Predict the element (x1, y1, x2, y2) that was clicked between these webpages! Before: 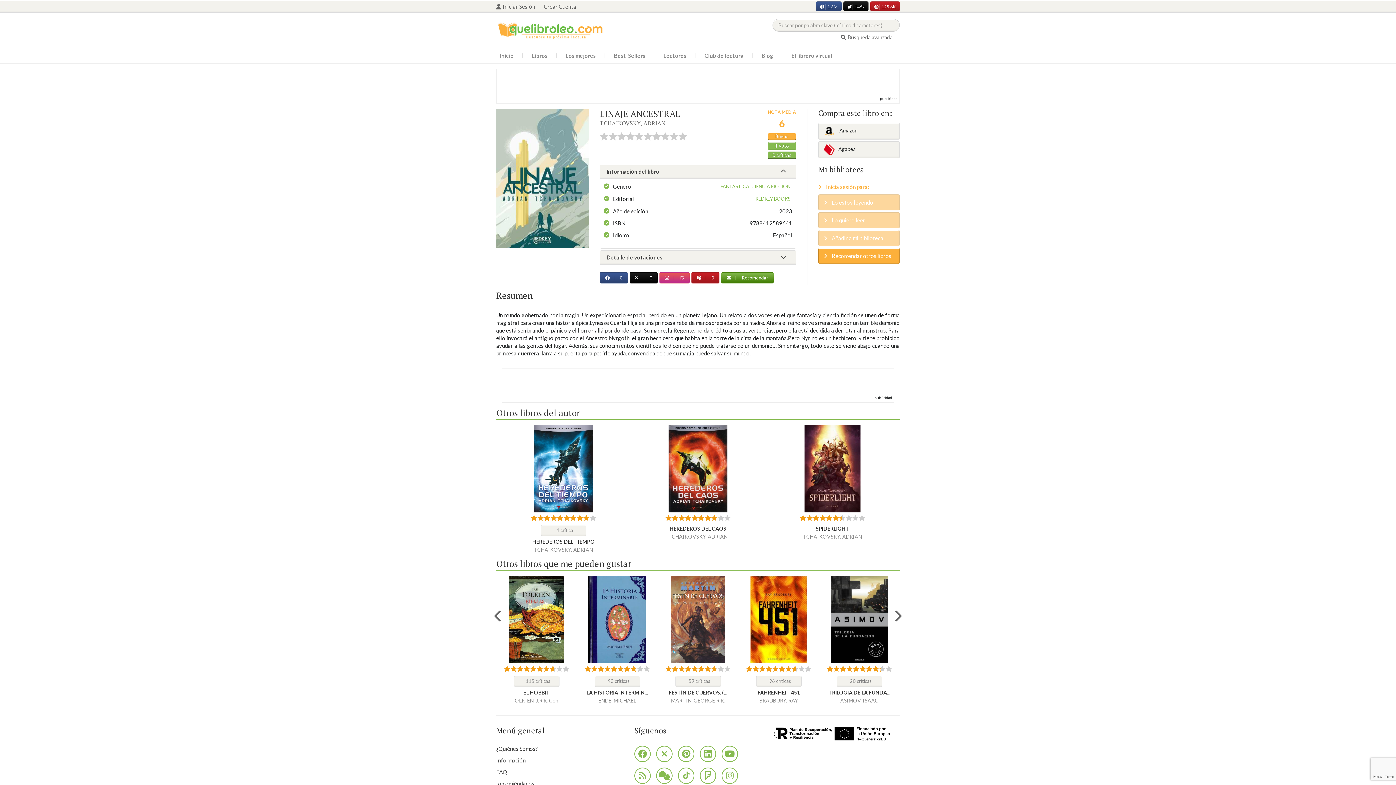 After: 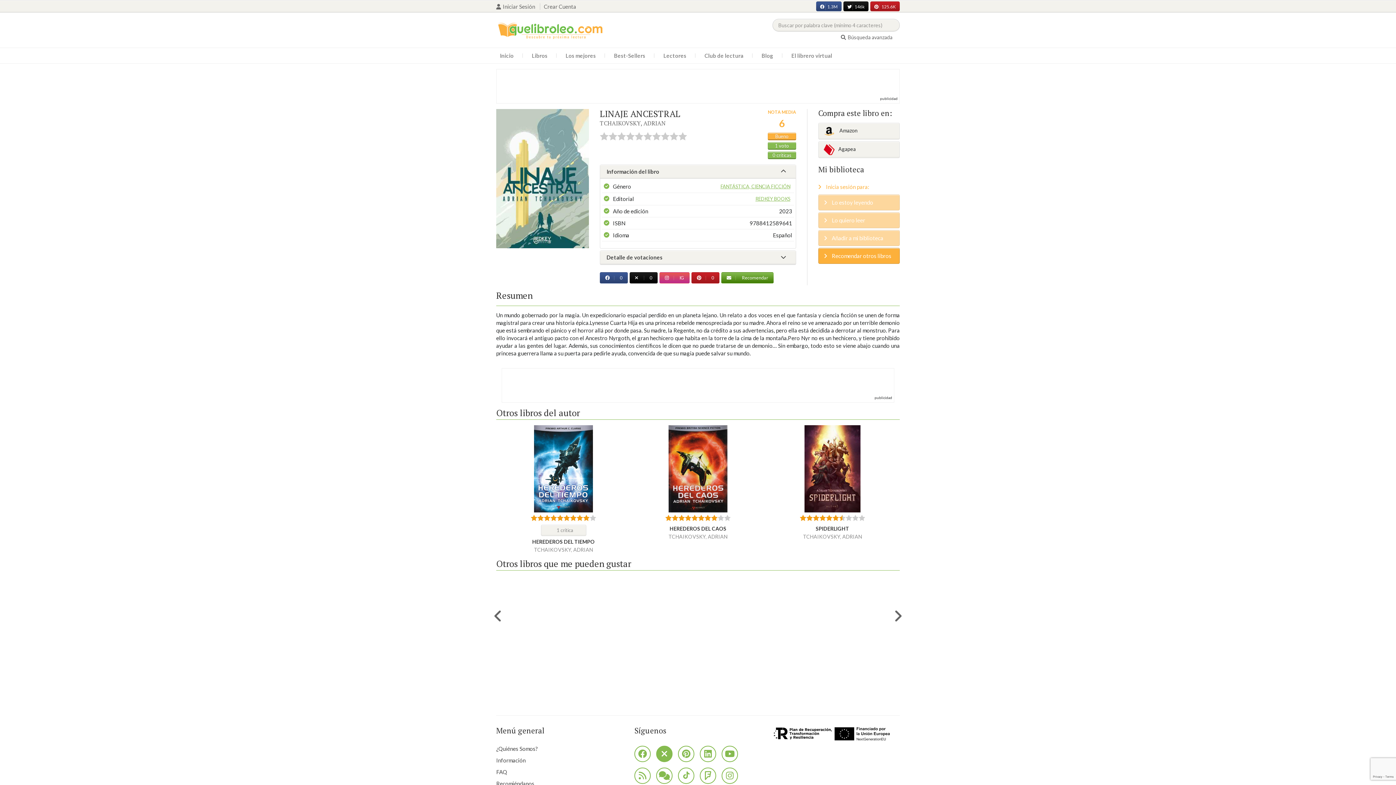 Action: bbox: (656, 746, 672, 762)